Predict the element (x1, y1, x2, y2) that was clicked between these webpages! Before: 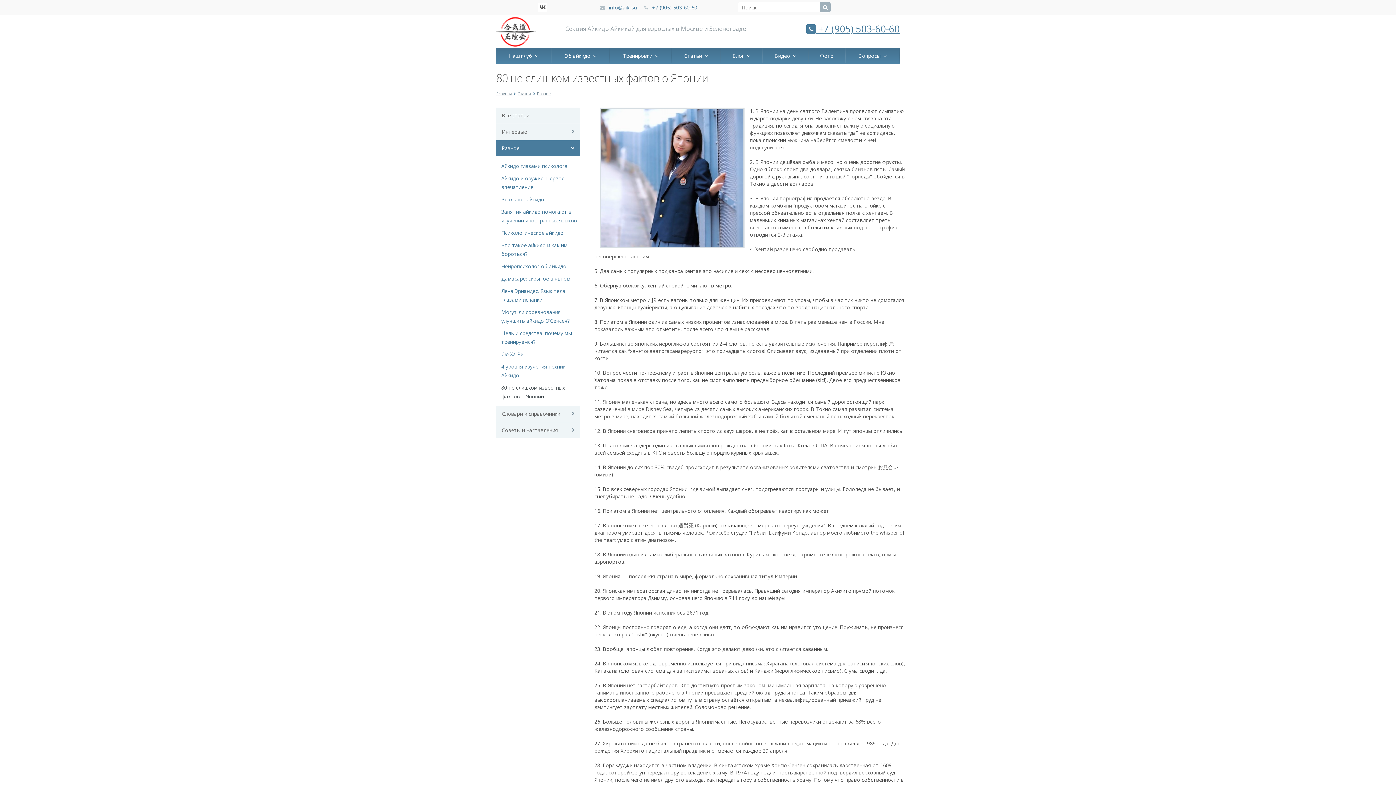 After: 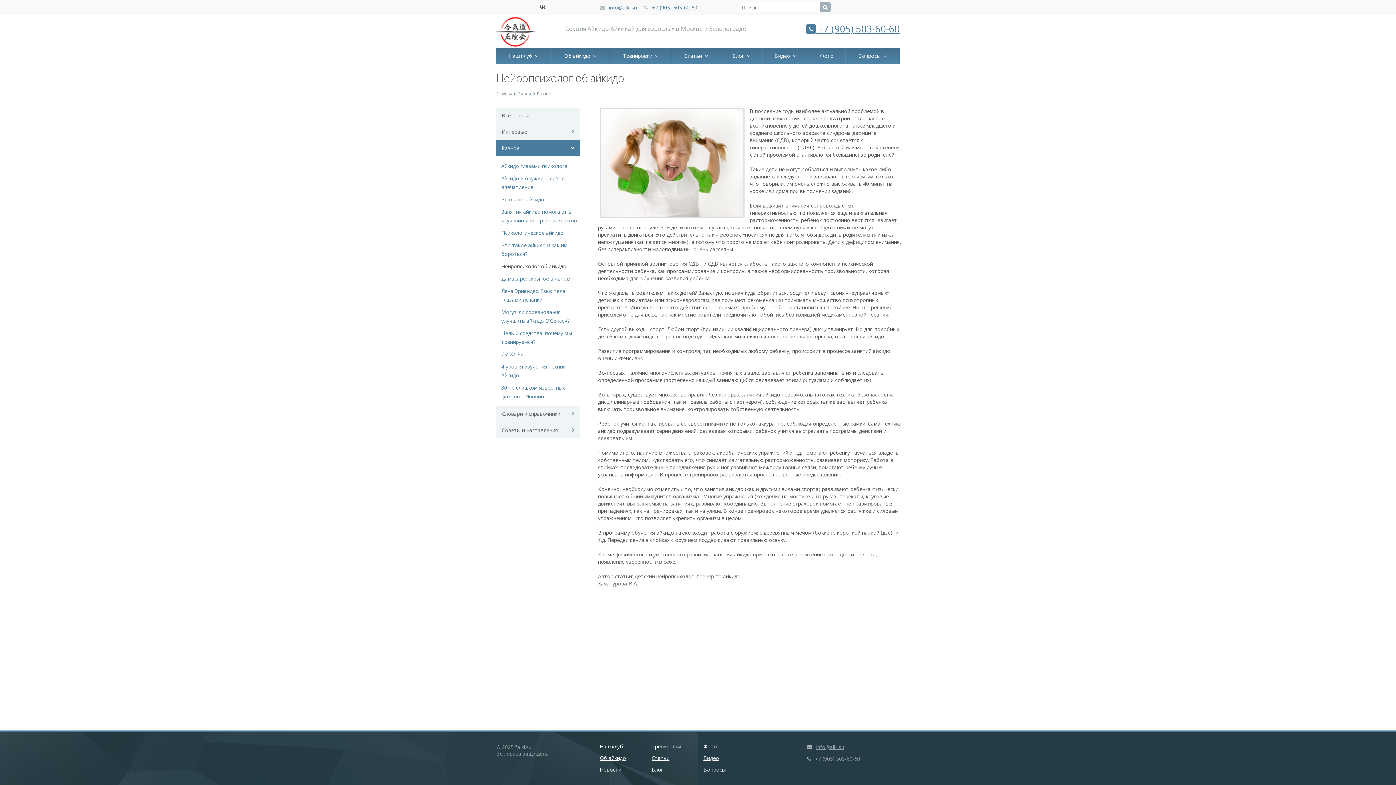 Action: bbox: (501, 262, 566, 269) label: Нейропсихолог об айкидо